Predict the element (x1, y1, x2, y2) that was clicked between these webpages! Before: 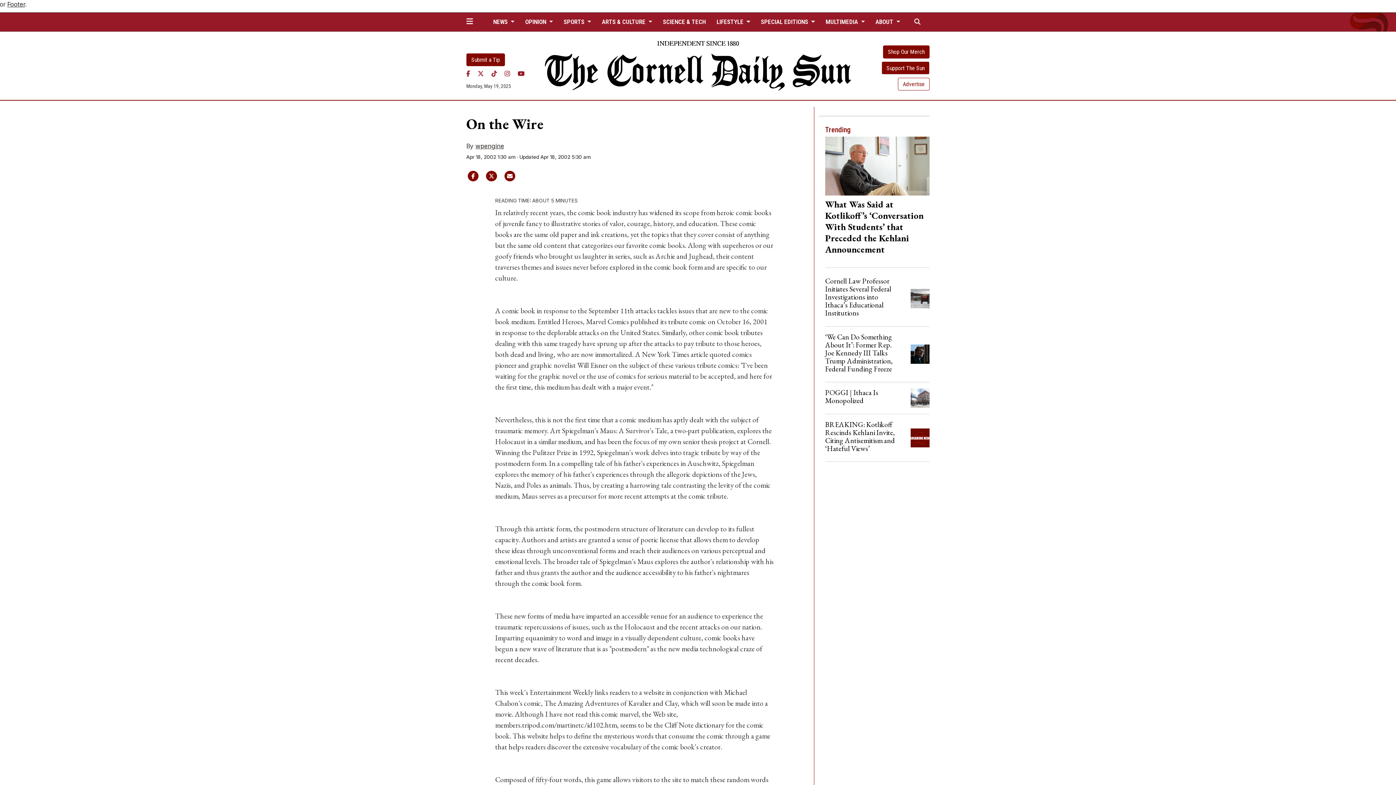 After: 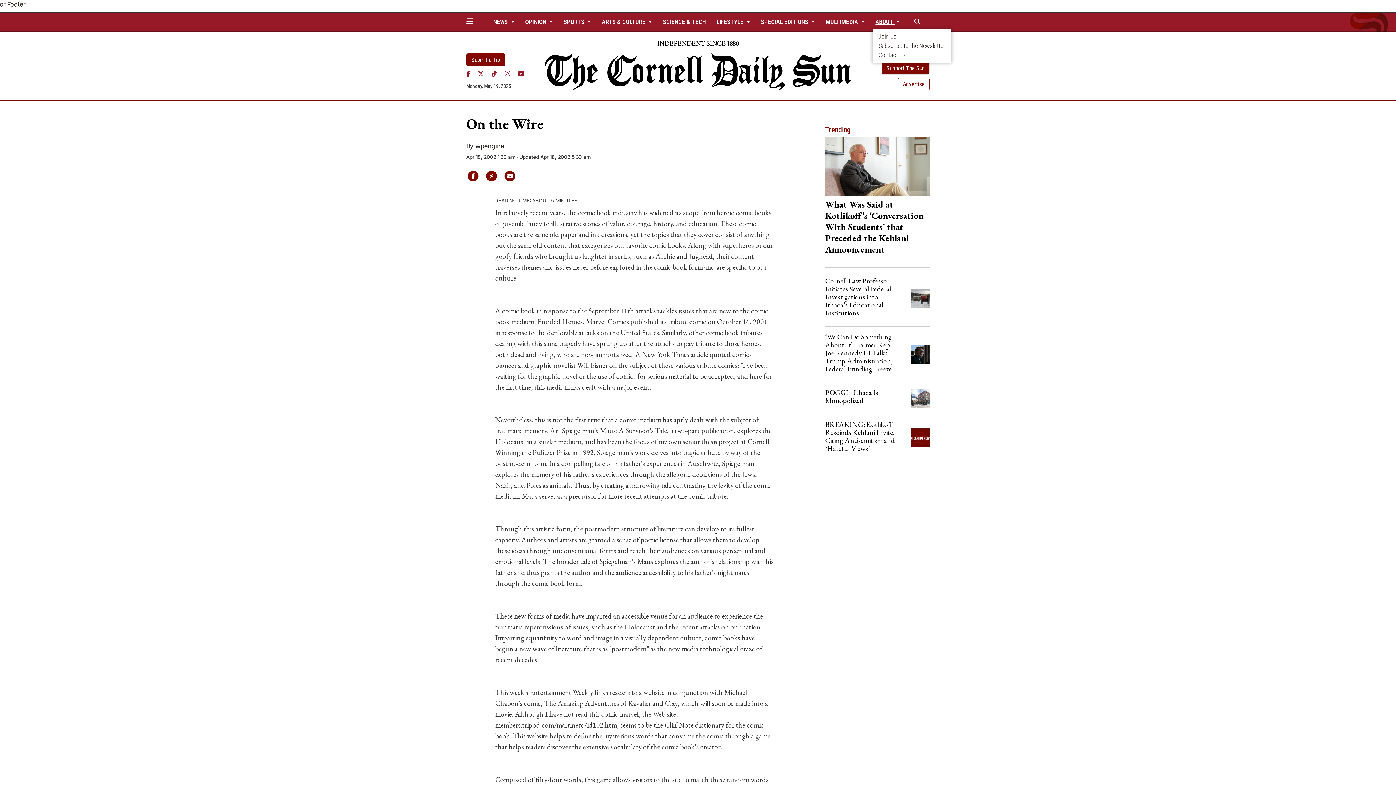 Action: bbox: (872, 15, 903, 28) label: ABOUT 